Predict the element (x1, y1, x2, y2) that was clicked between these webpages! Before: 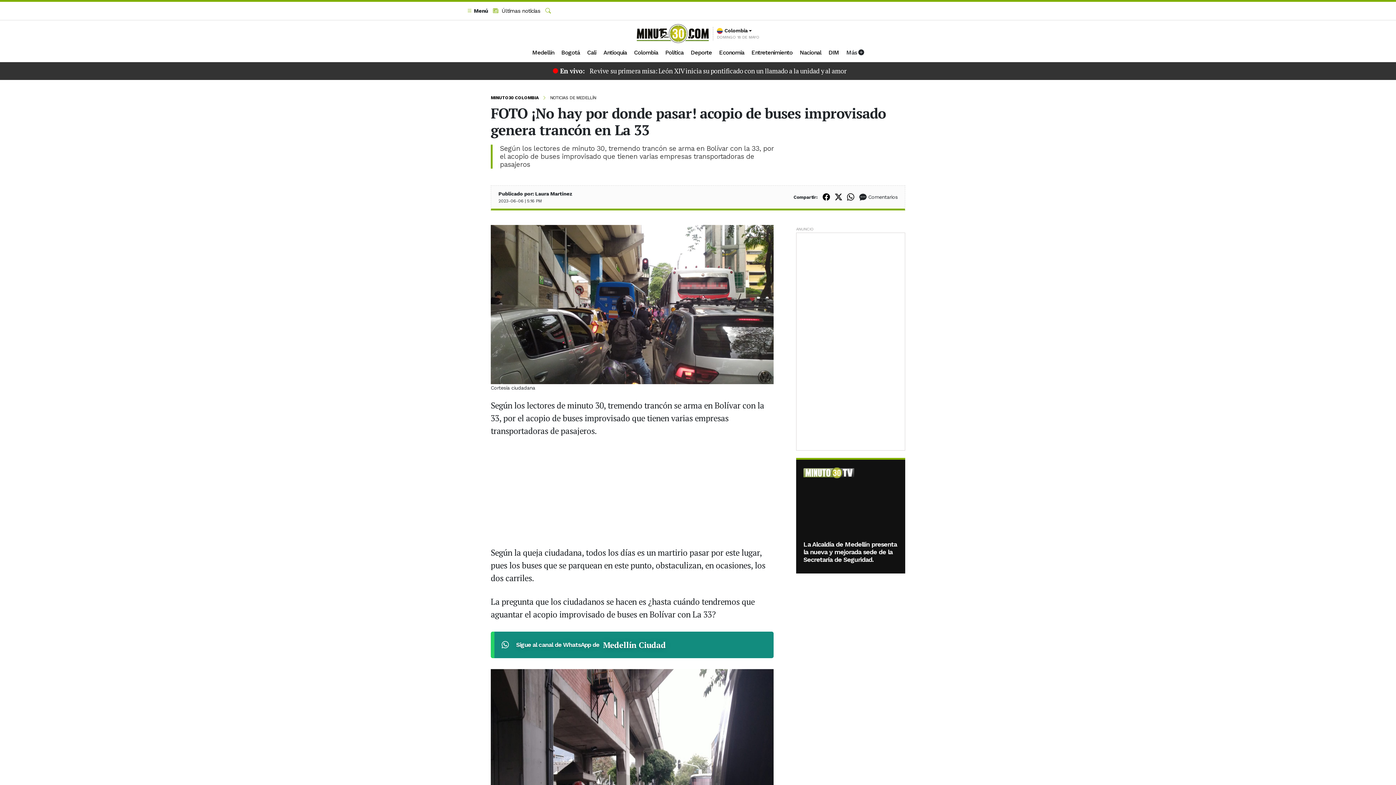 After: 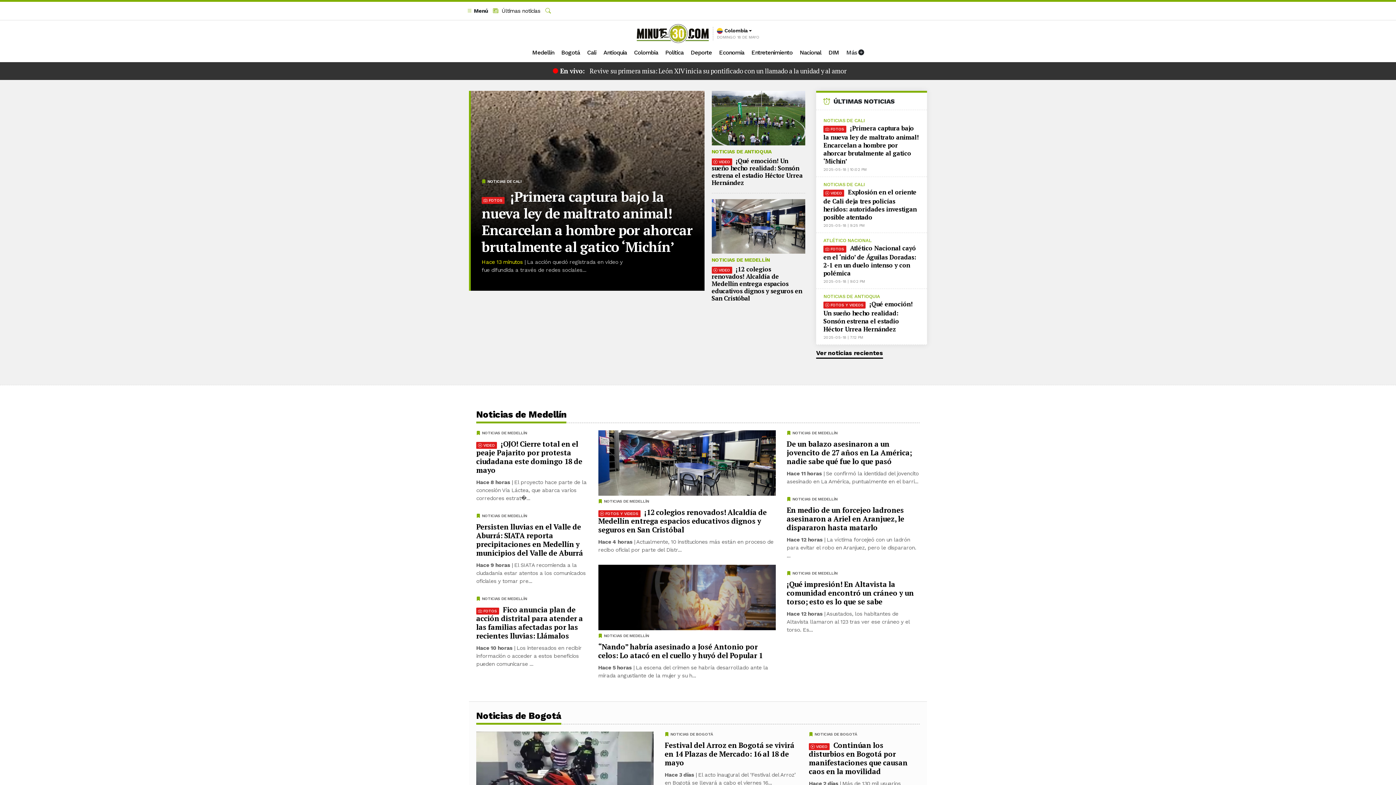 Action: bbox: (636, 30, 709, 36)